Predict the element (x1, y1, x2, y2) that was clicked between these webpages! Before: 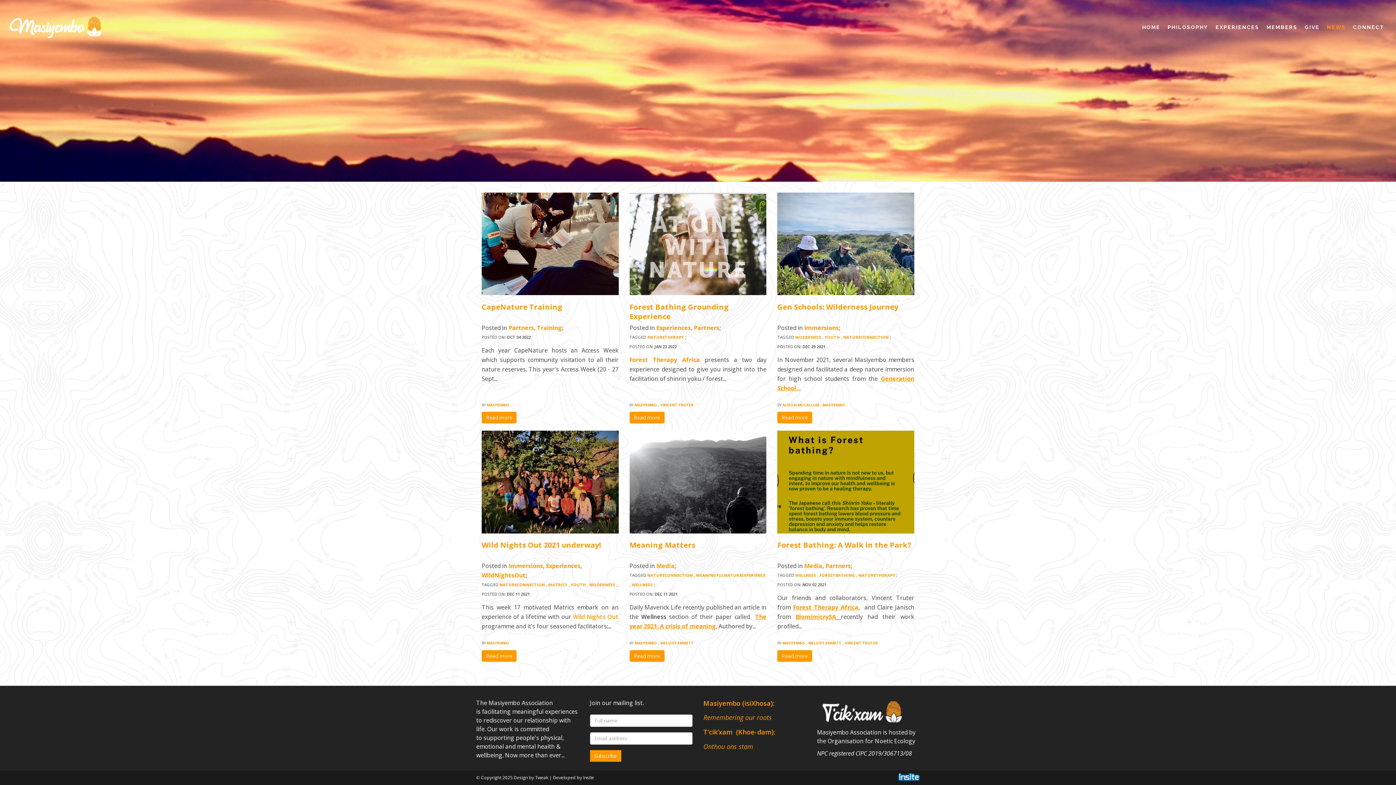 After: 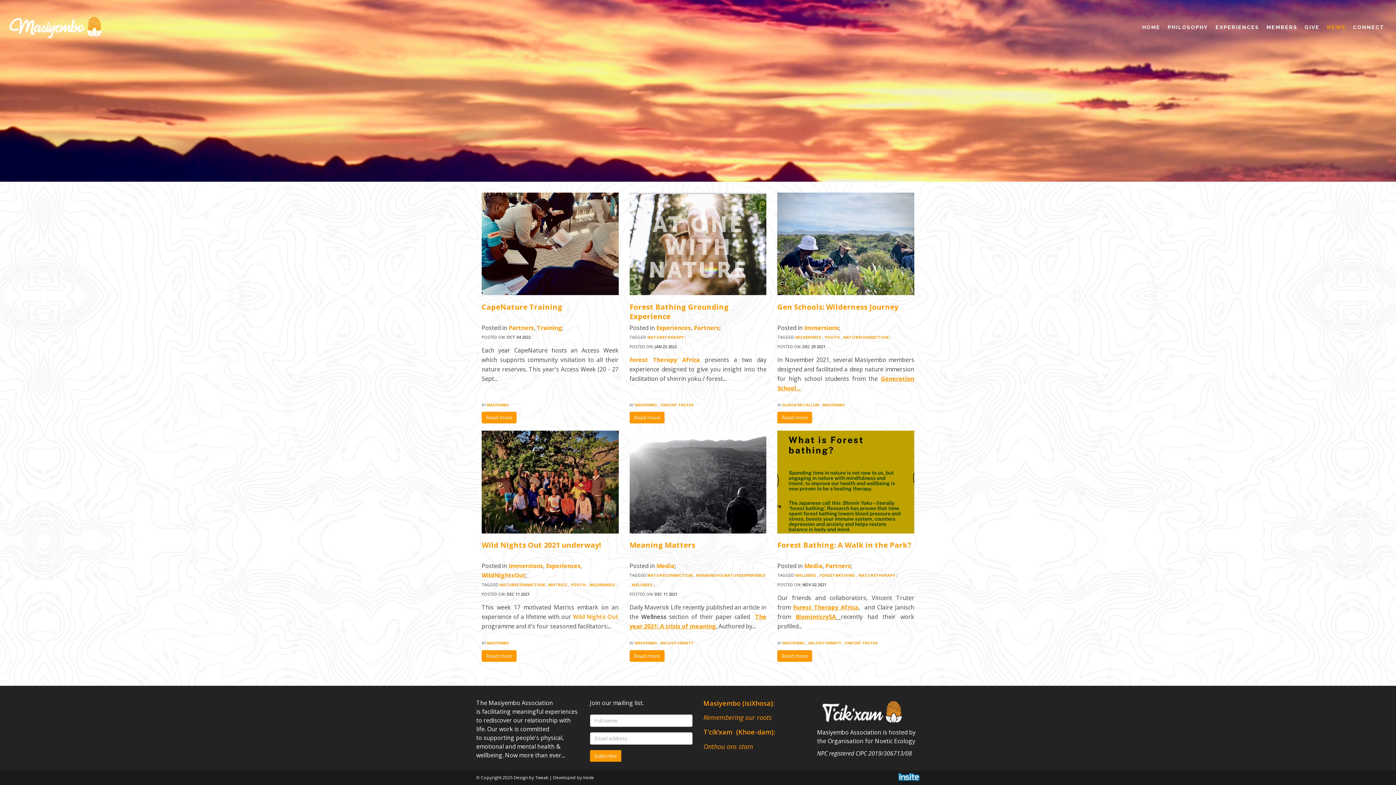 Action: label: YOUTH bbox: (570, 582, 586, 587)